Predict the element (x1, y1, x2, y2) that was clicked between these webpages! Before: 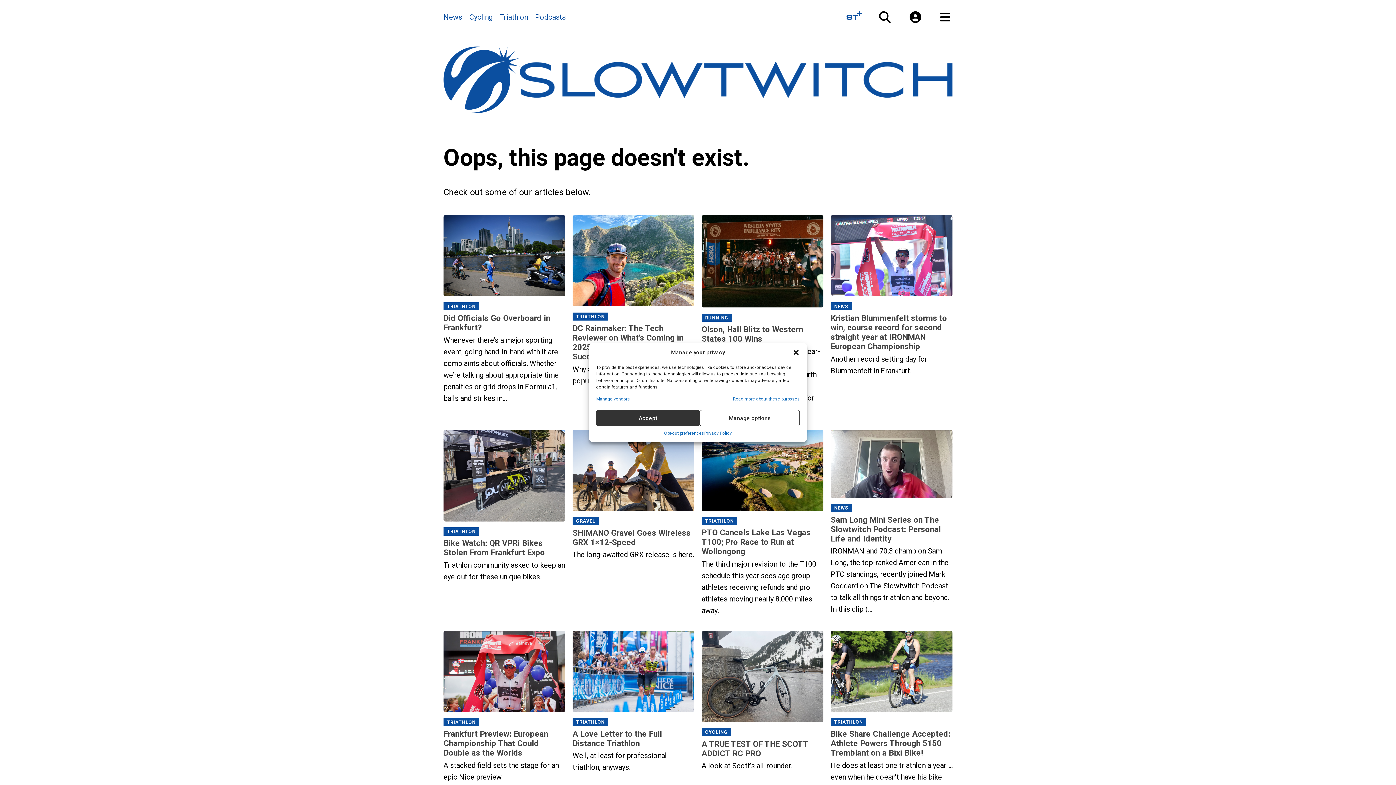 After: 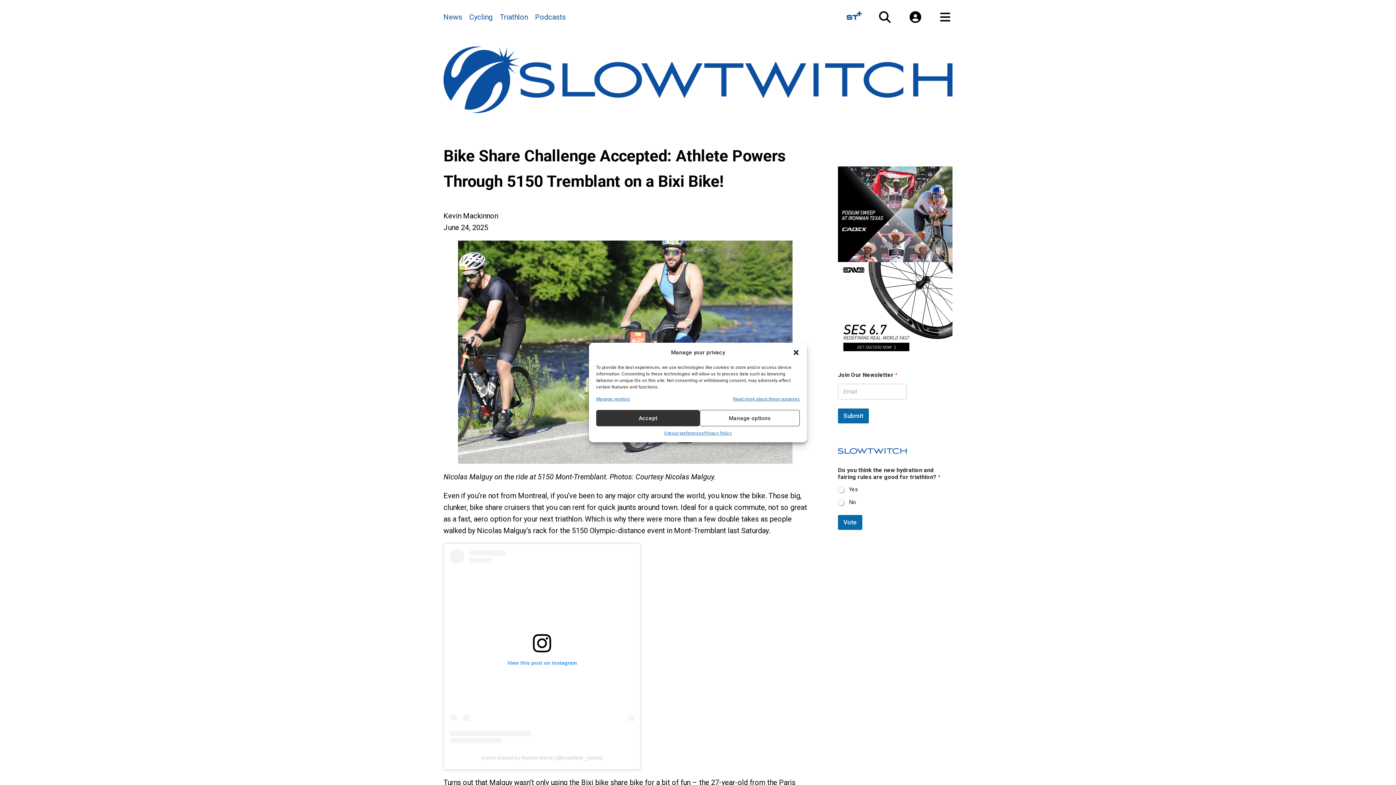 Action: bbox: (830, 631, 952, 715)